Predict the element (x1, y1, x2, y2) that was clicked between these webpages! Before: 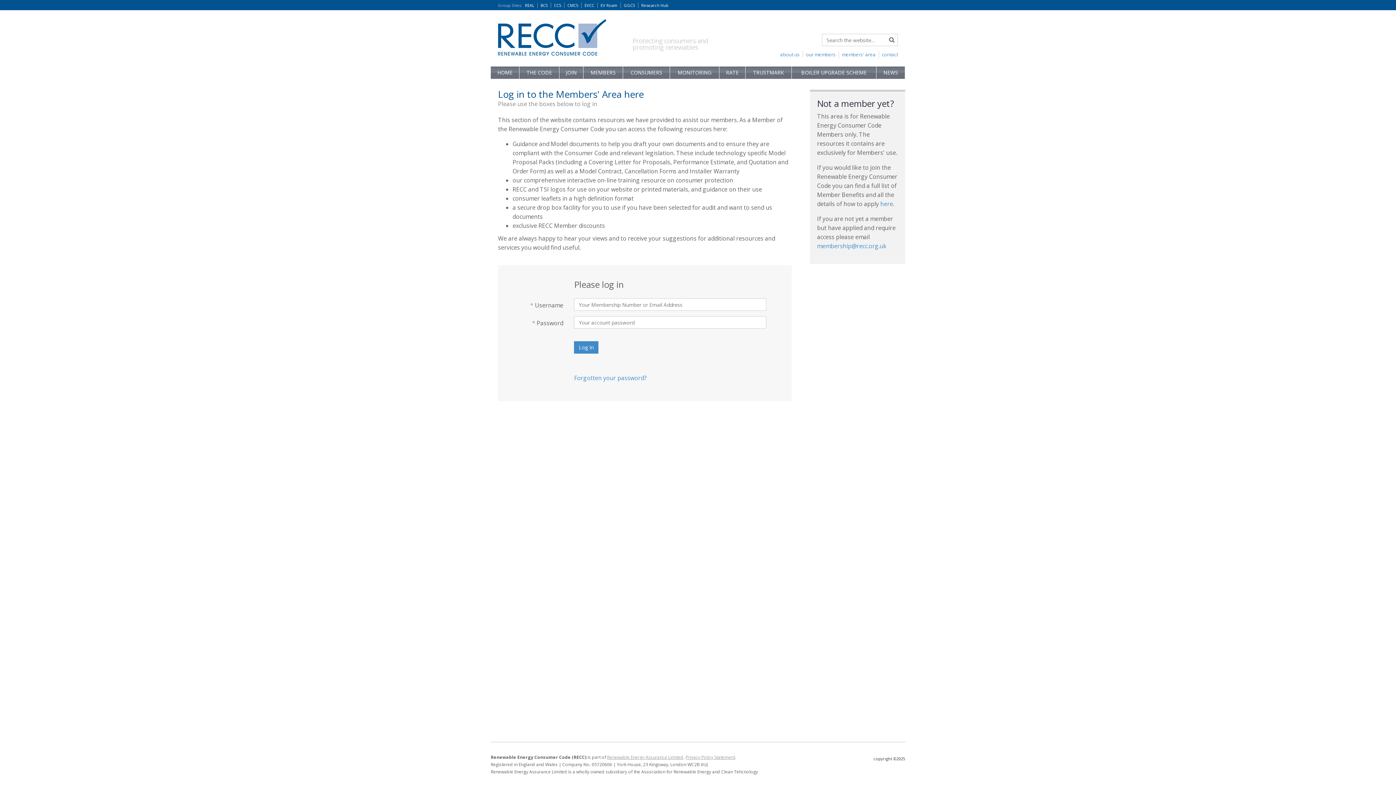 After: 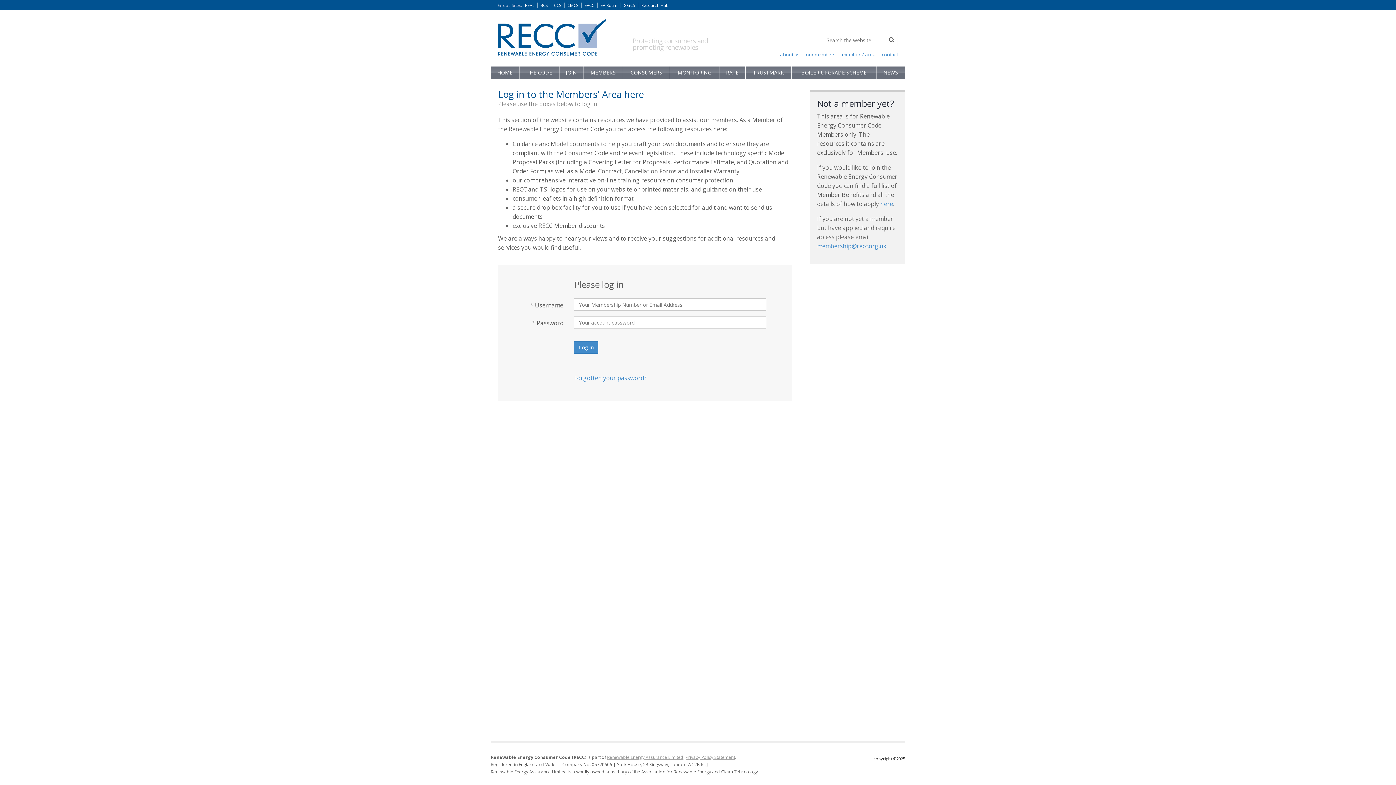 Action: bbox: (498, 2, 522, 8) label: Group Sites: